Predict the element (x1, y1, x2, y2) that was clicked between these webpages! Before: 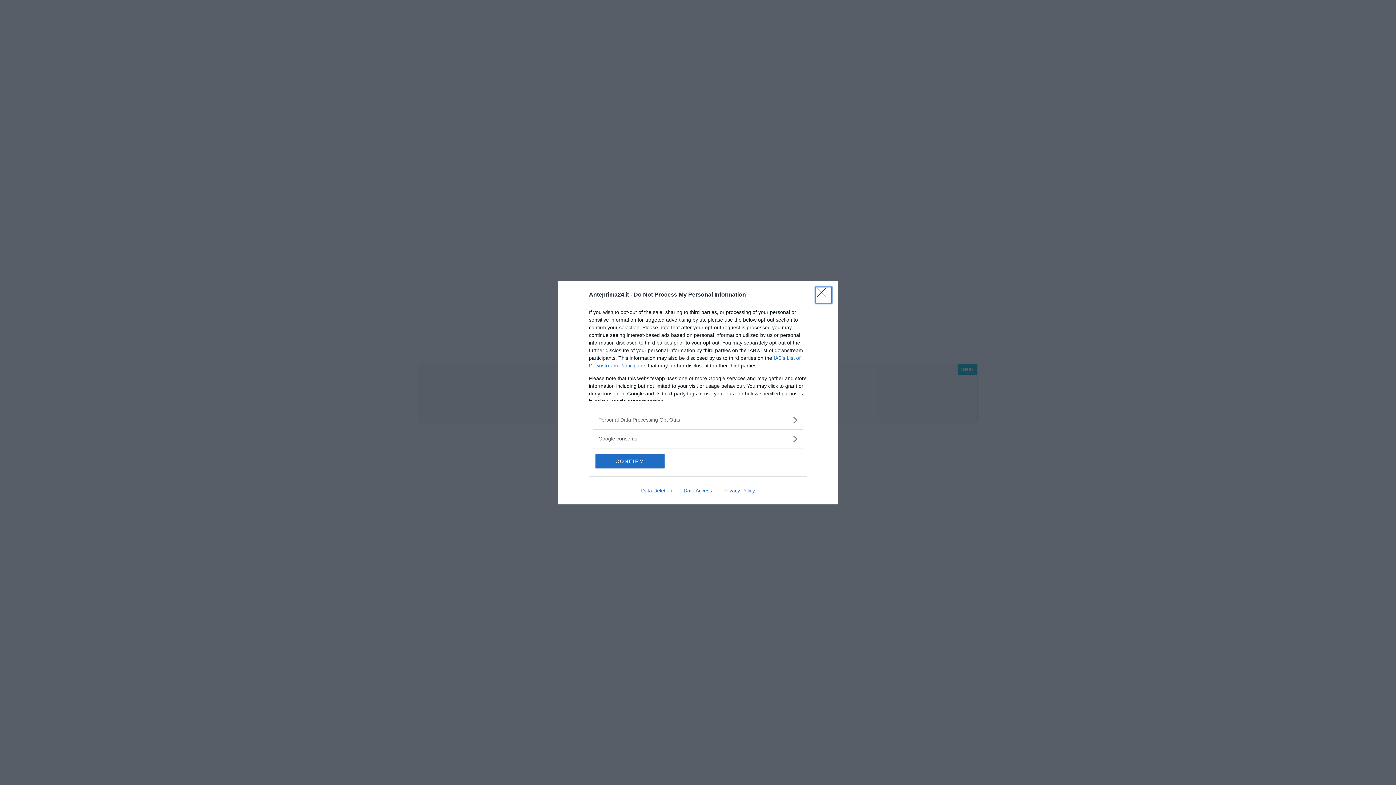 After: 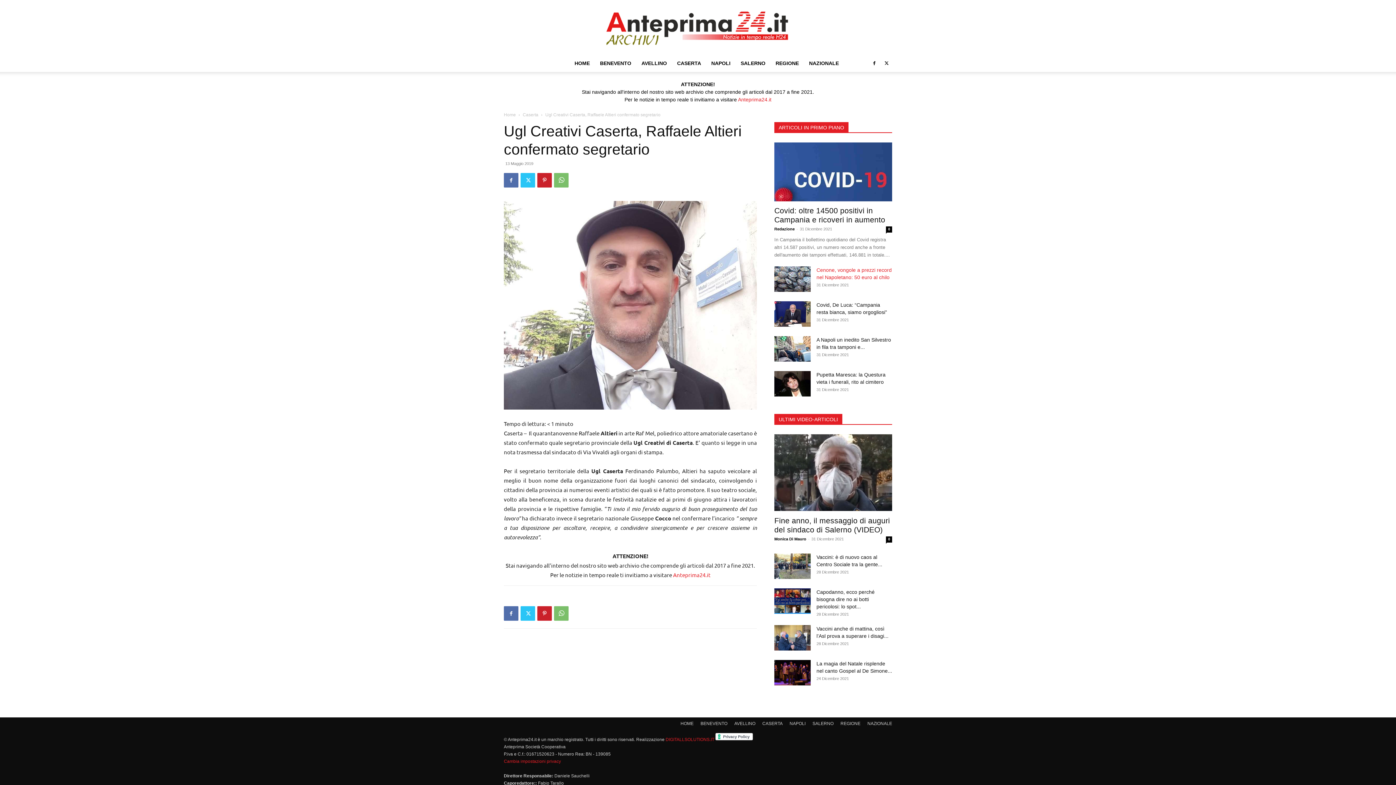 Action: bbox: (817, 288, 830, 302) label: Close